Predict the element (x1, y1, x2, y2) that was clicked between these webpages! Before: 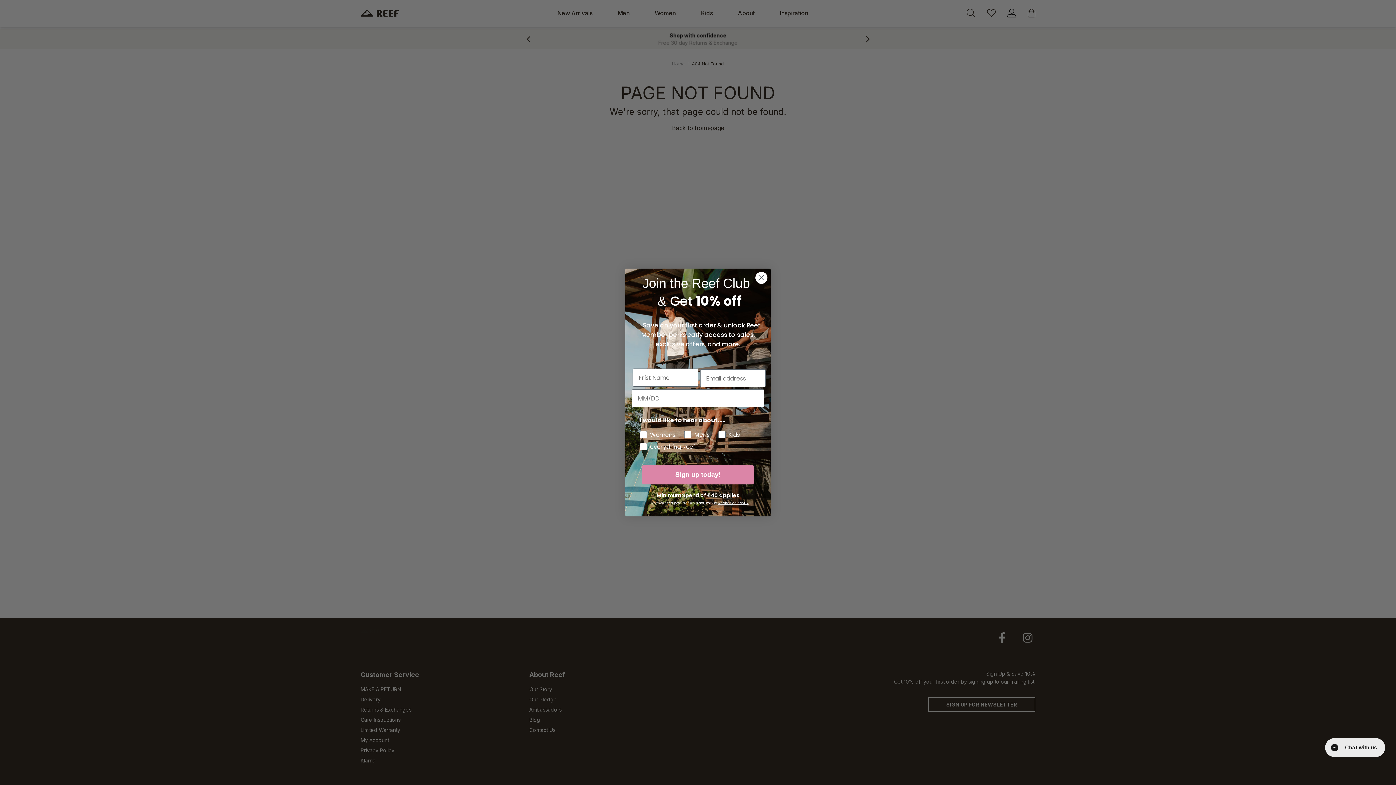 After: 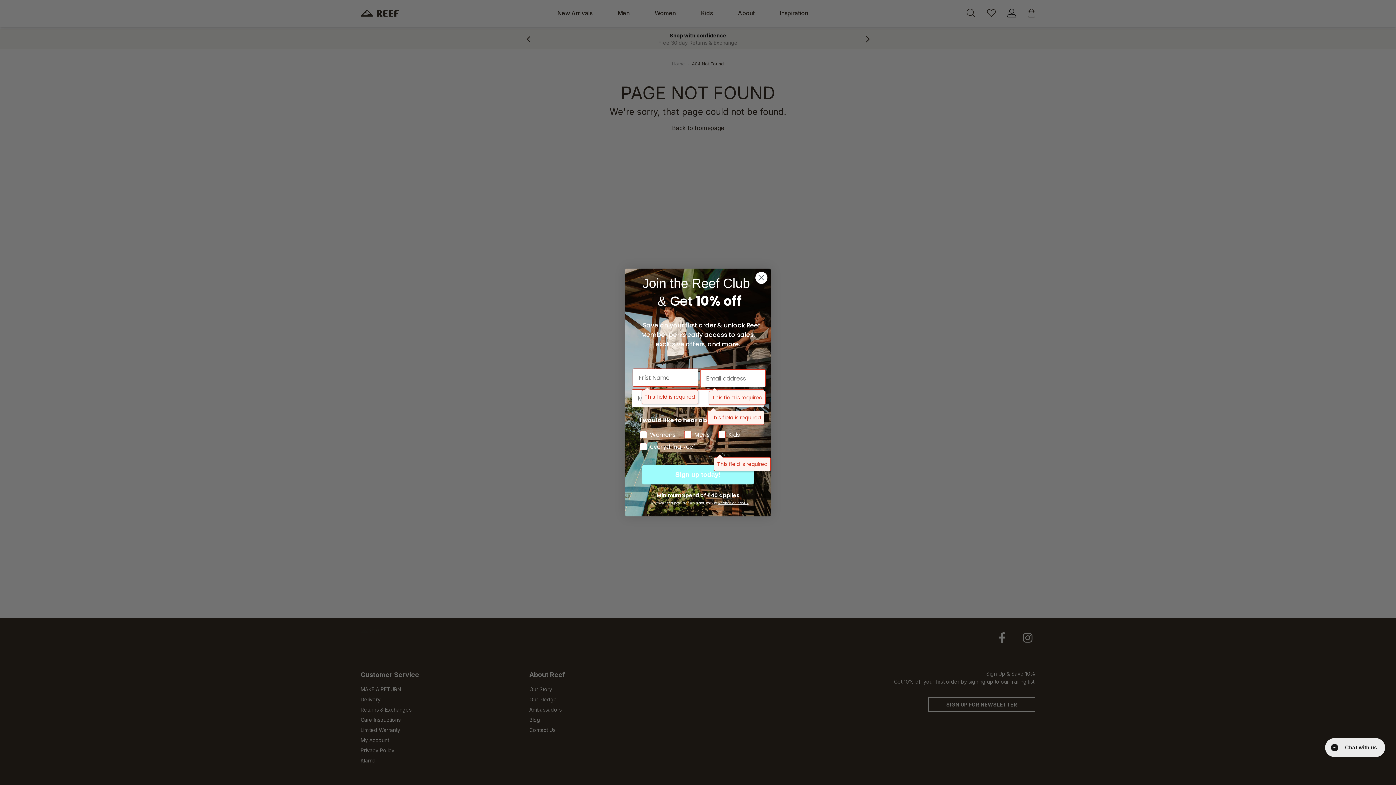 Action: bbox: (642, 465, 754, 484) label: Sign up today!